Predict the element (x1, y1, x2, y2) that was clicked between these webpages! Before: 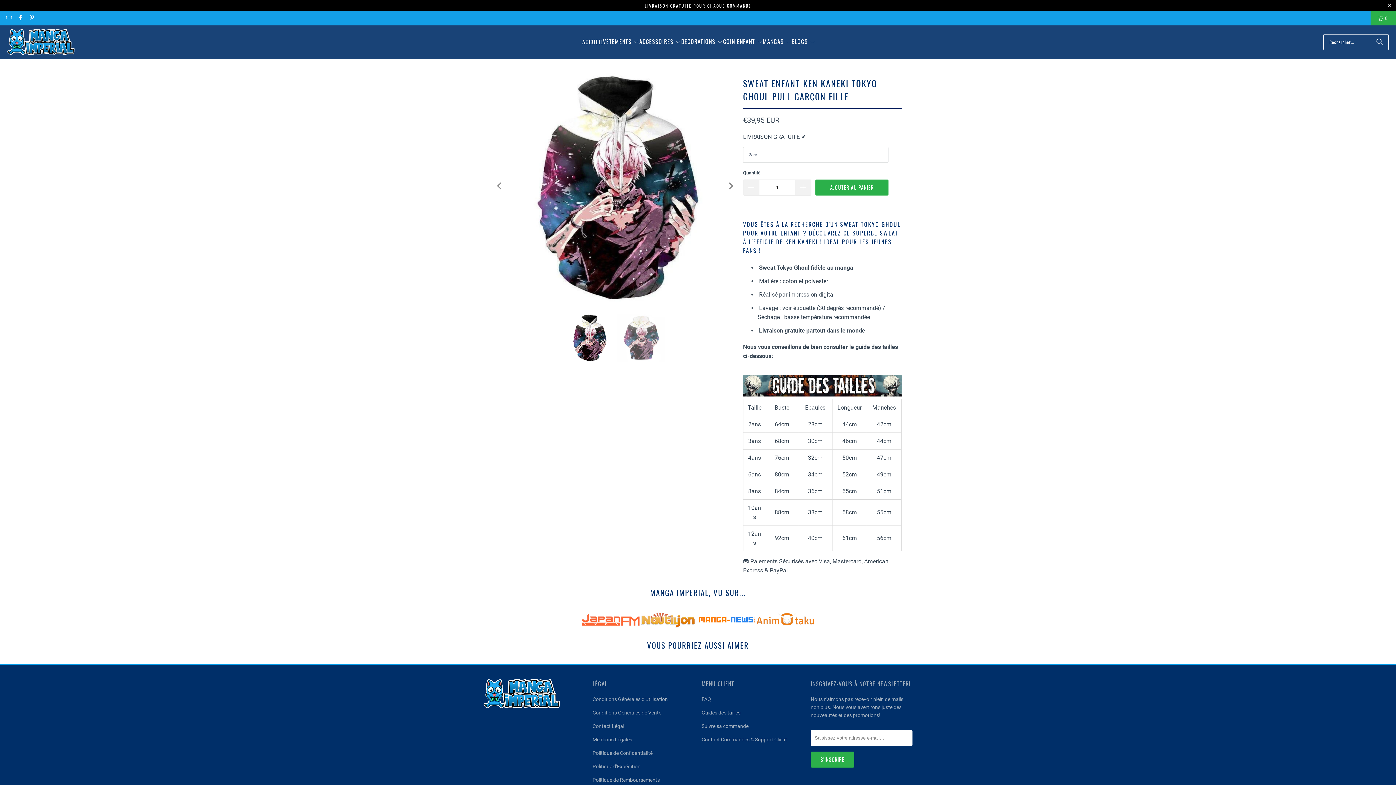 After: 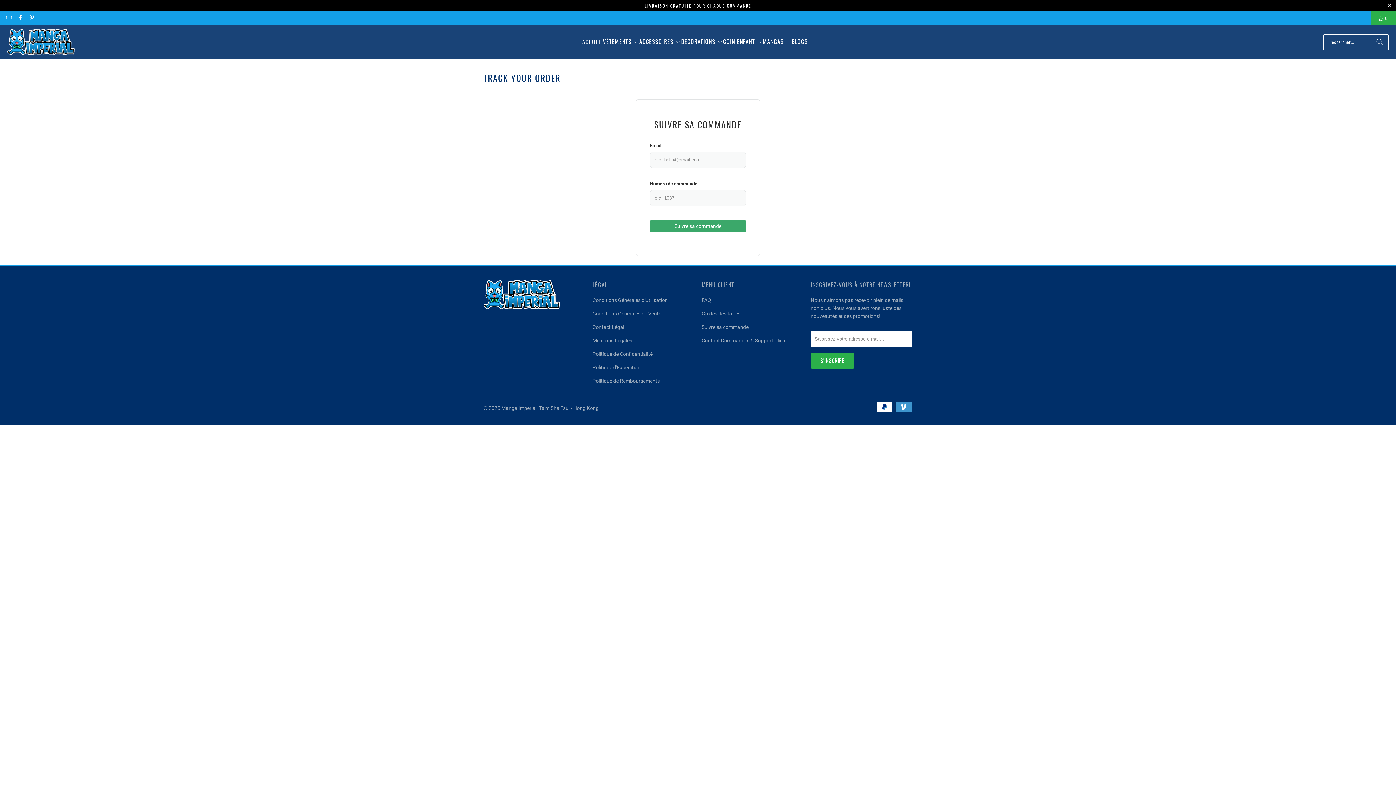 Action: label: Suivre sa commande bbox: (701, 723, 748, 729)